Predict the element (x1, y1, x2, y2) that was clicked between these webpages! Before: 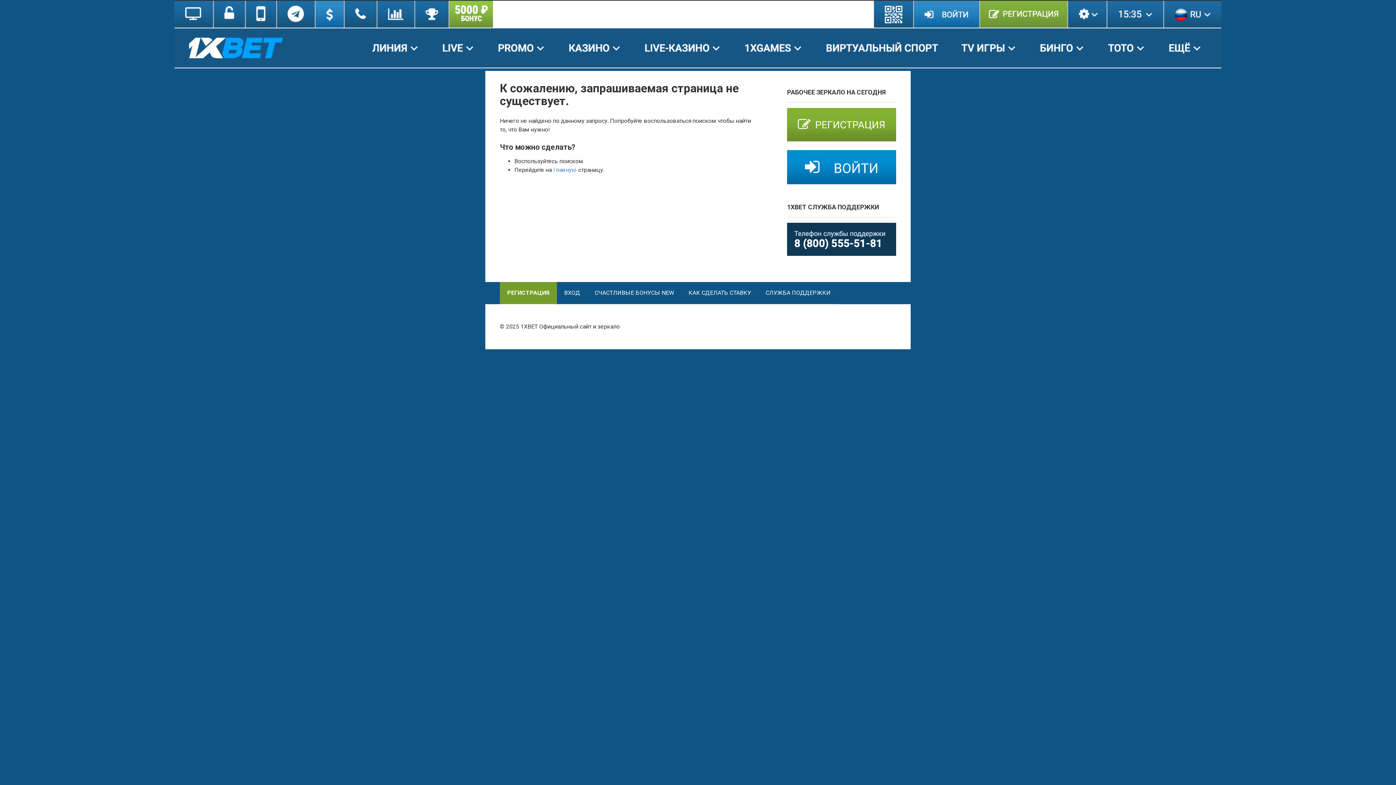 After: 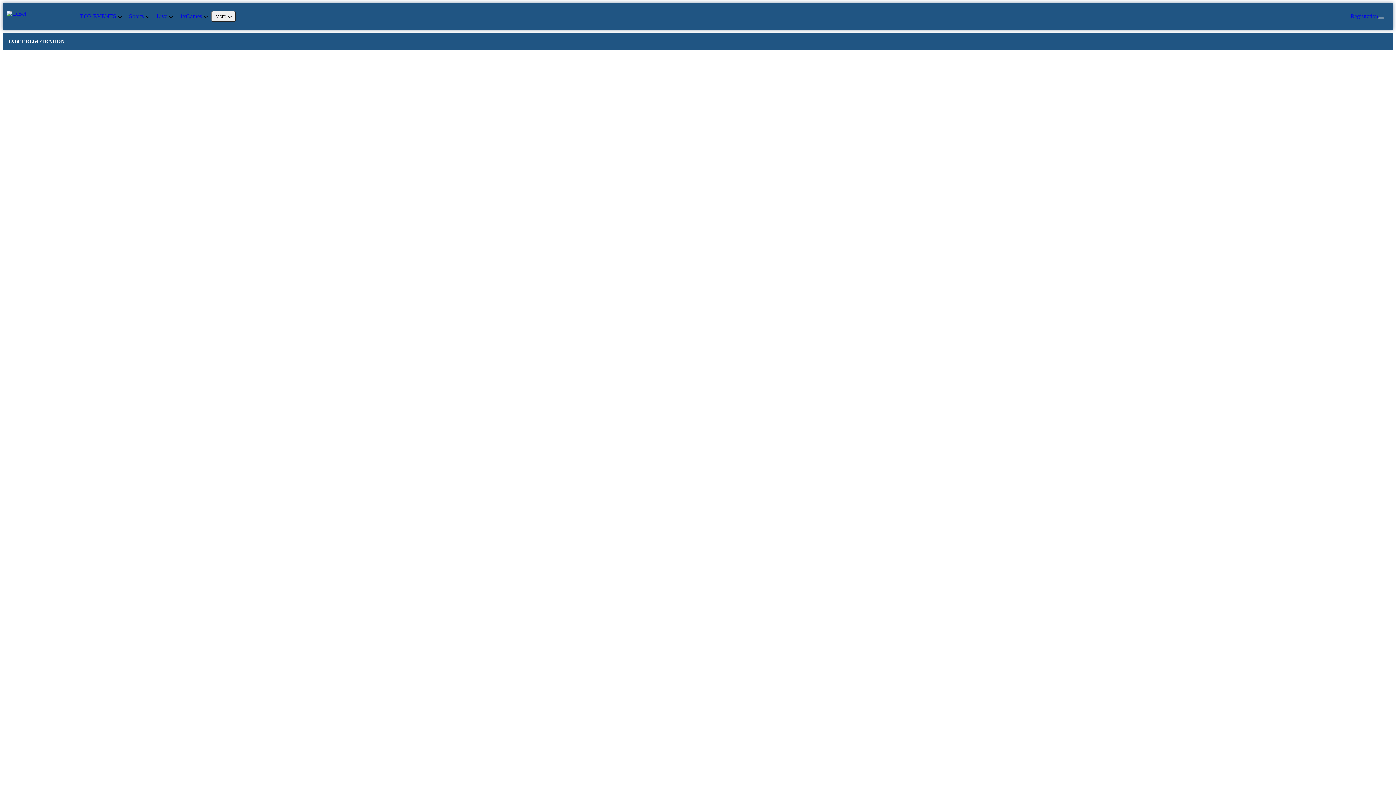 Action: label: ВХОД bbox: (557, 282, 587, 304)